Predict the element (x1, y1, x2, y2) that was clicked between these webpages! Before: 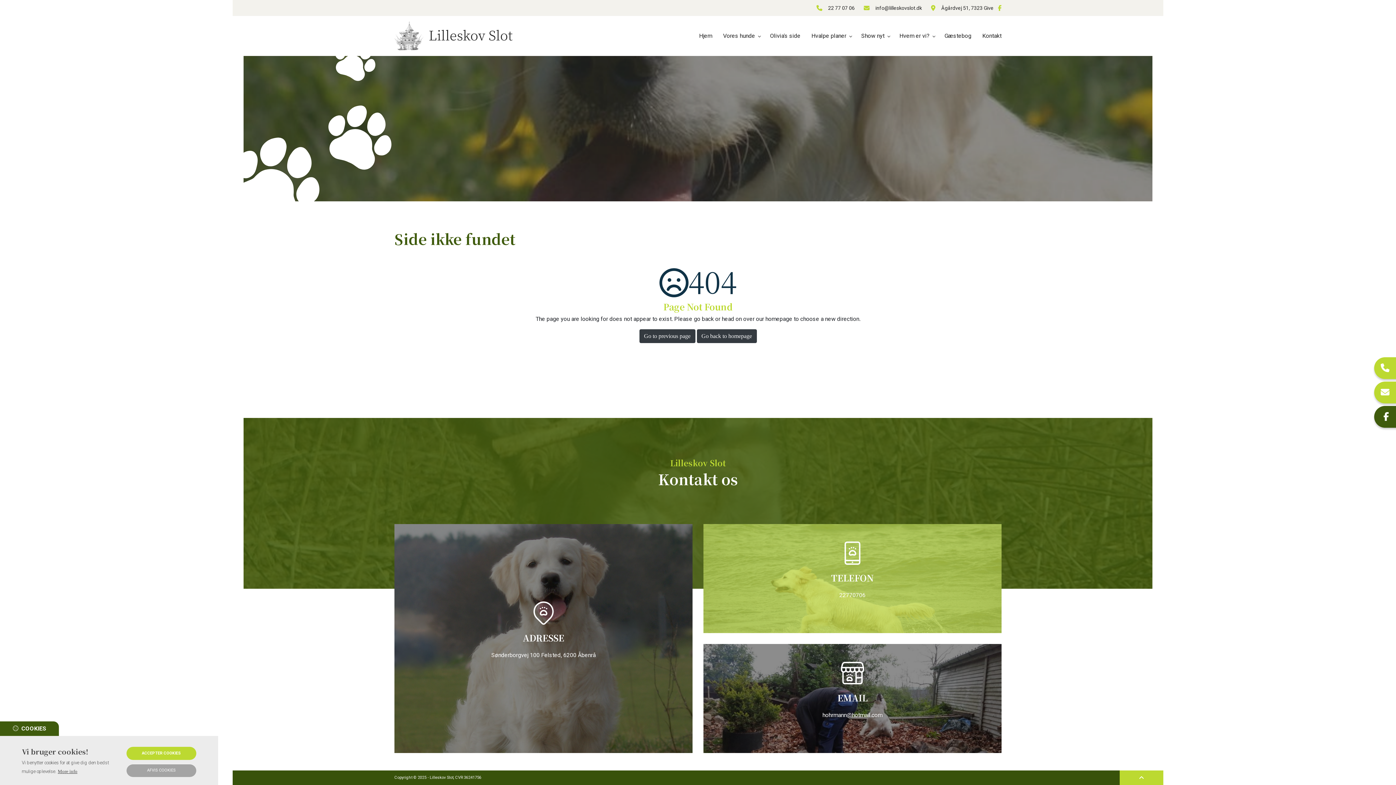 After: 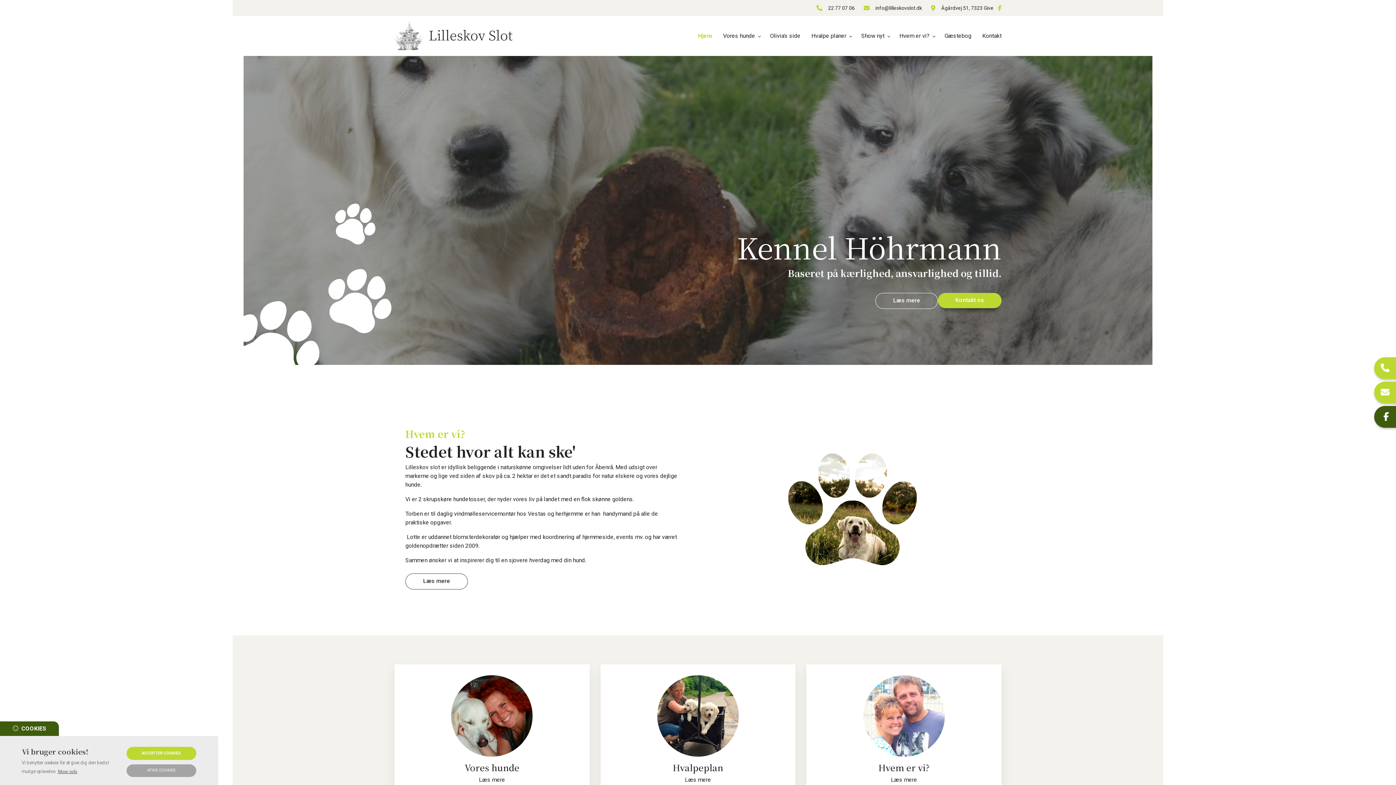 Action: bbox: (696, 329, 756, 343) label: Go back to homepage